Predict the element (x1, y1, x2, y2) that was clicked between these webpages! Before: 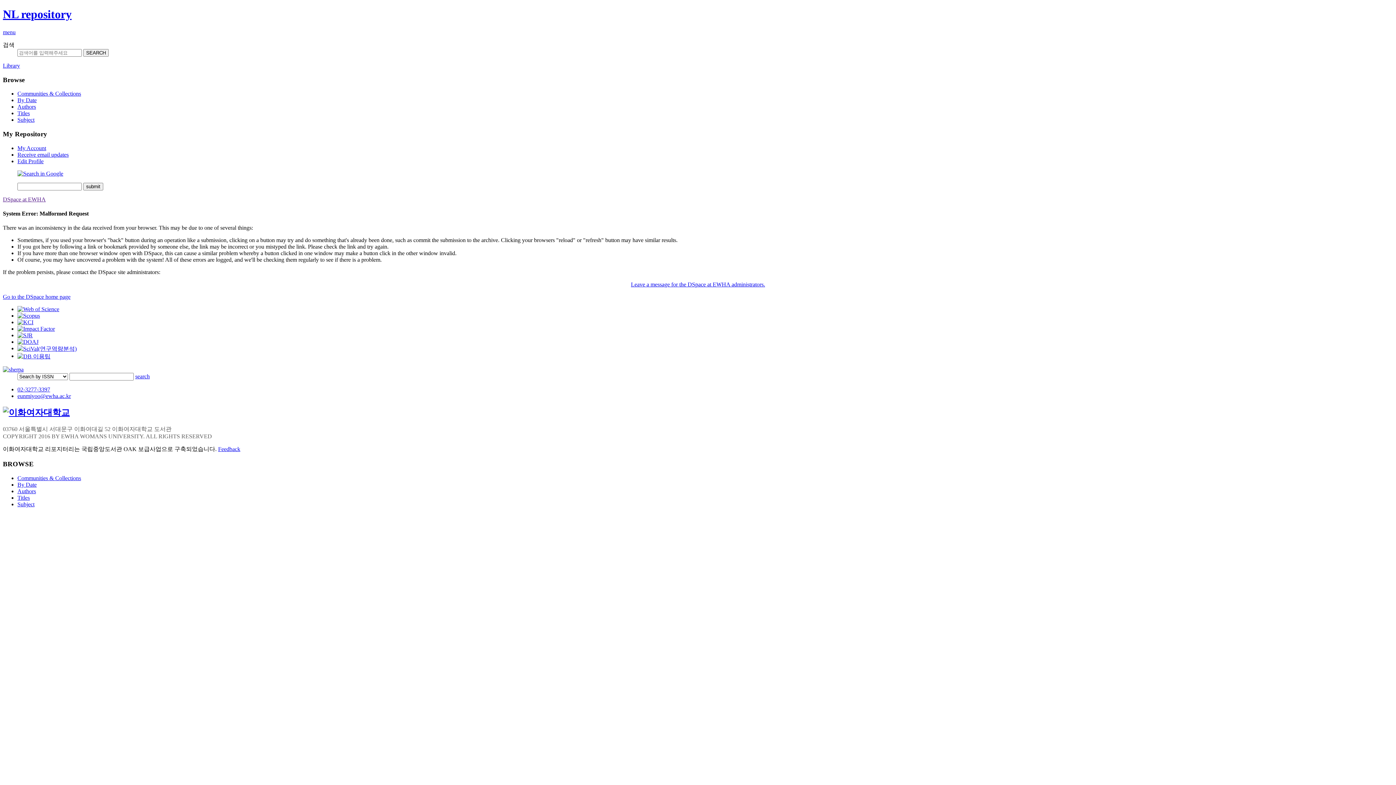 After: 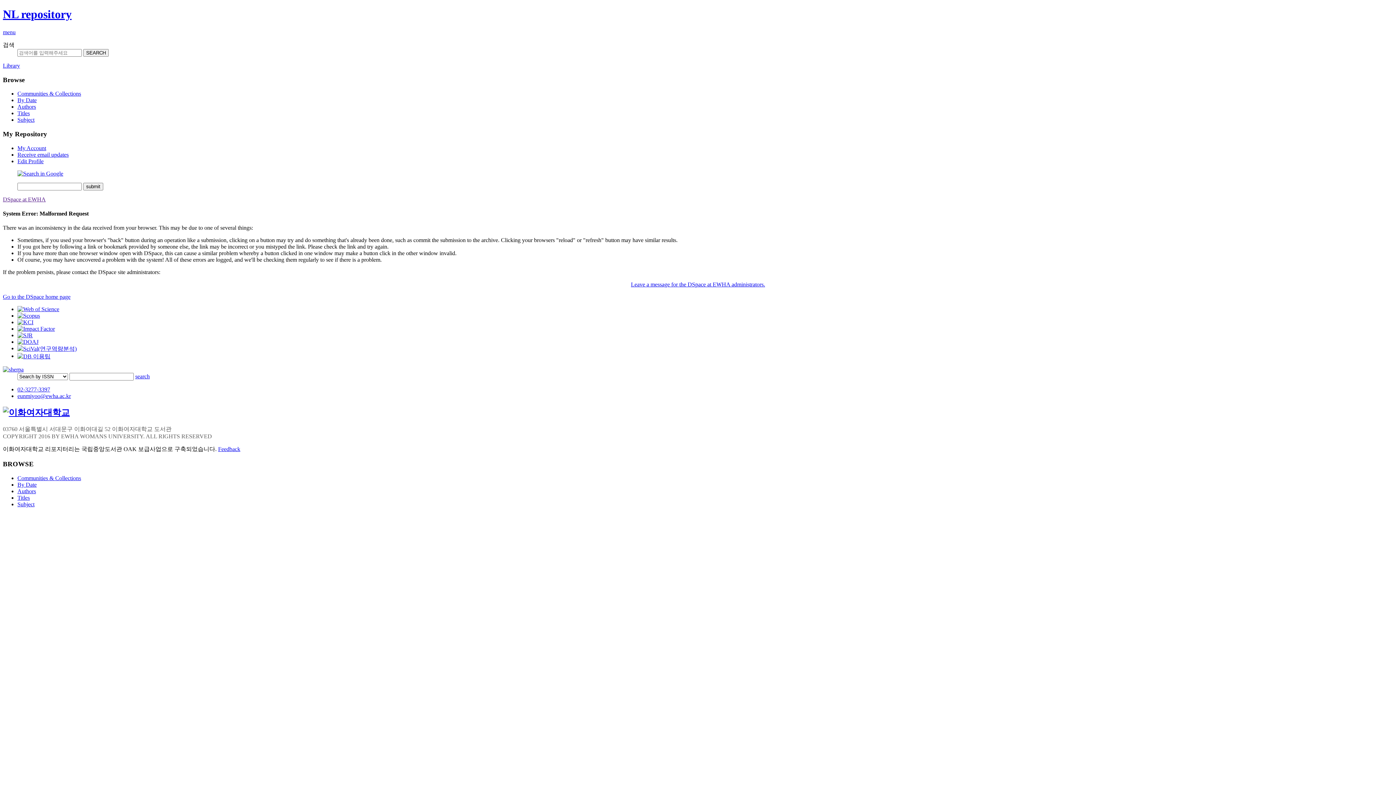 Action: label: eunmiyoo@ewha.ac.kr bbox: (17, 393, 70, 399)